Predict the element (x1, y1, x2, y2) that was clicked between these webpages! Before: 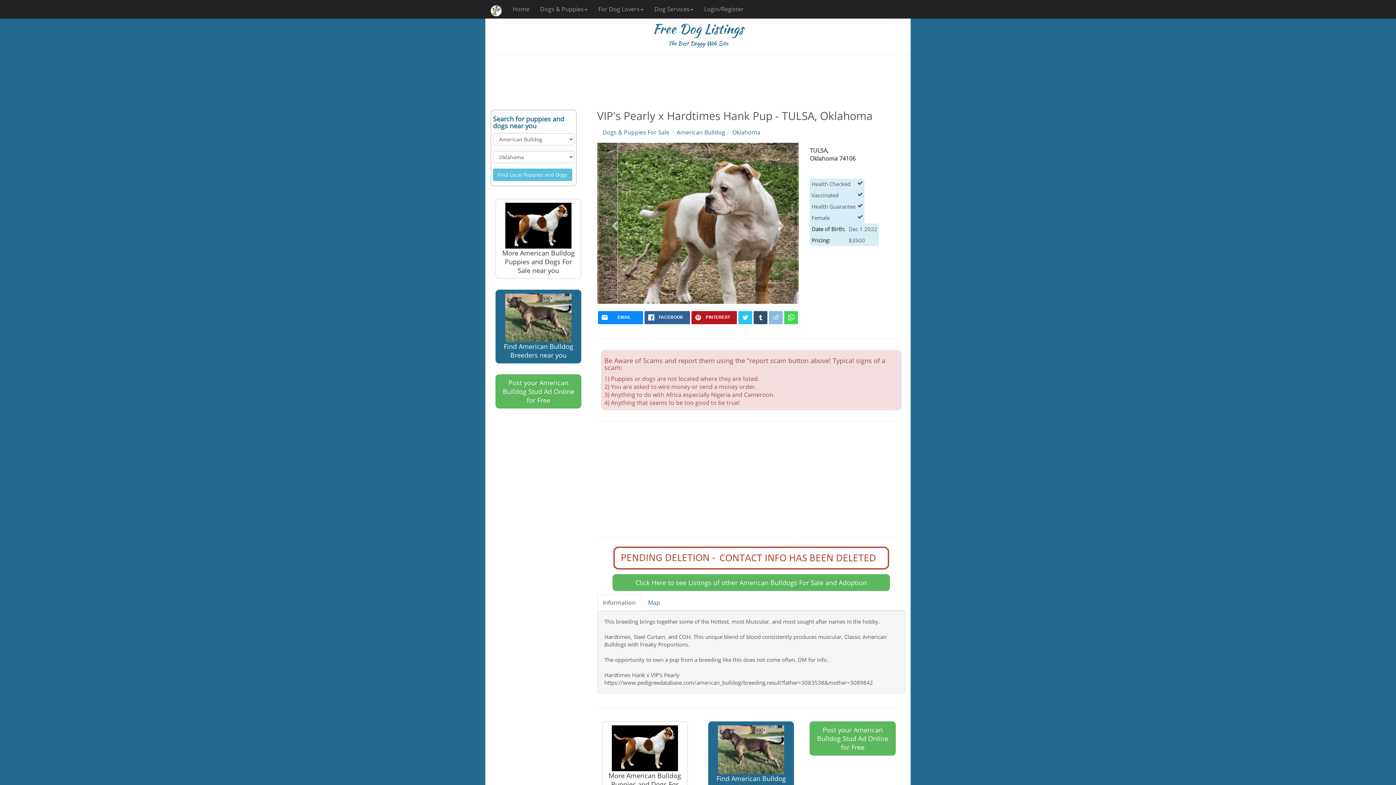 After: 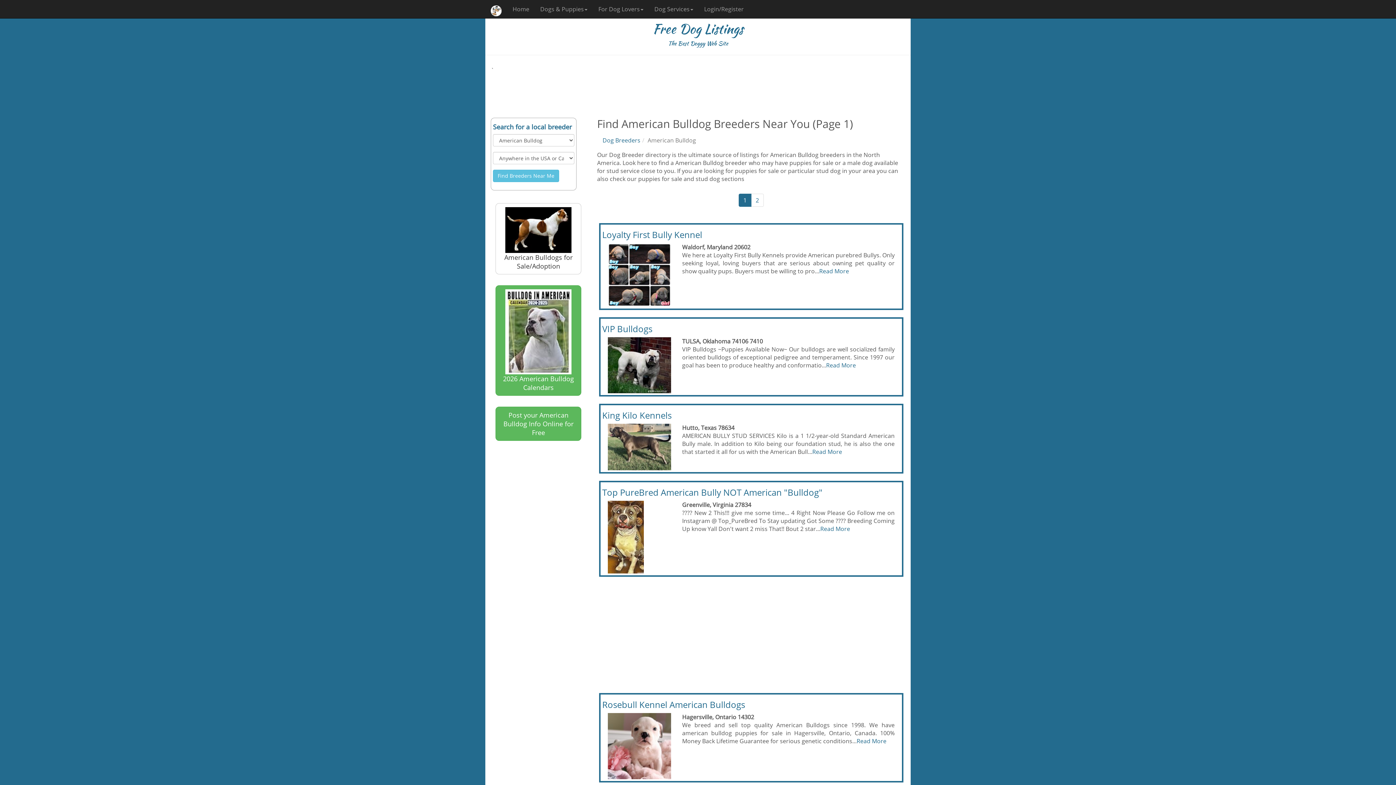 Action: label: 
Find American Bulldog Breeders near you bbox: (495, 289, 581, 363)